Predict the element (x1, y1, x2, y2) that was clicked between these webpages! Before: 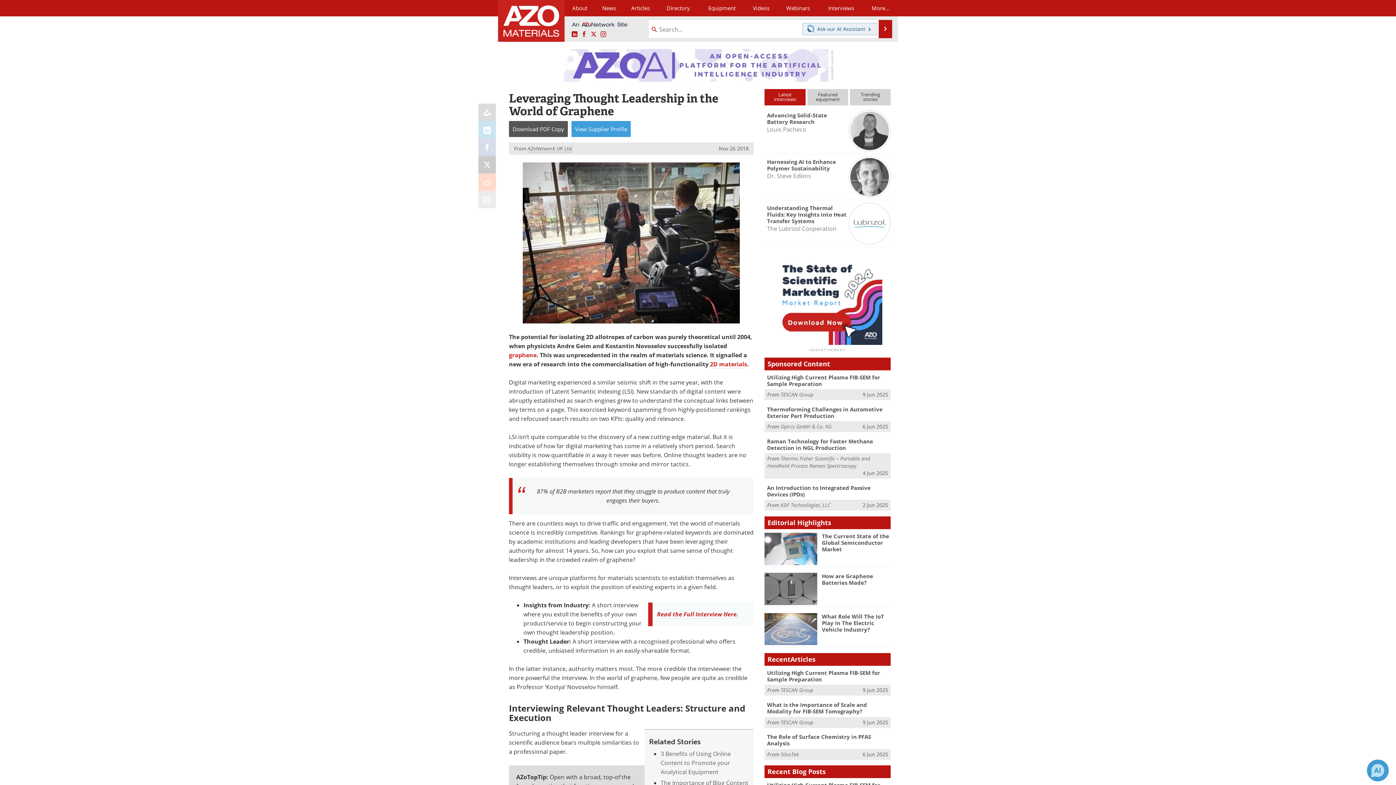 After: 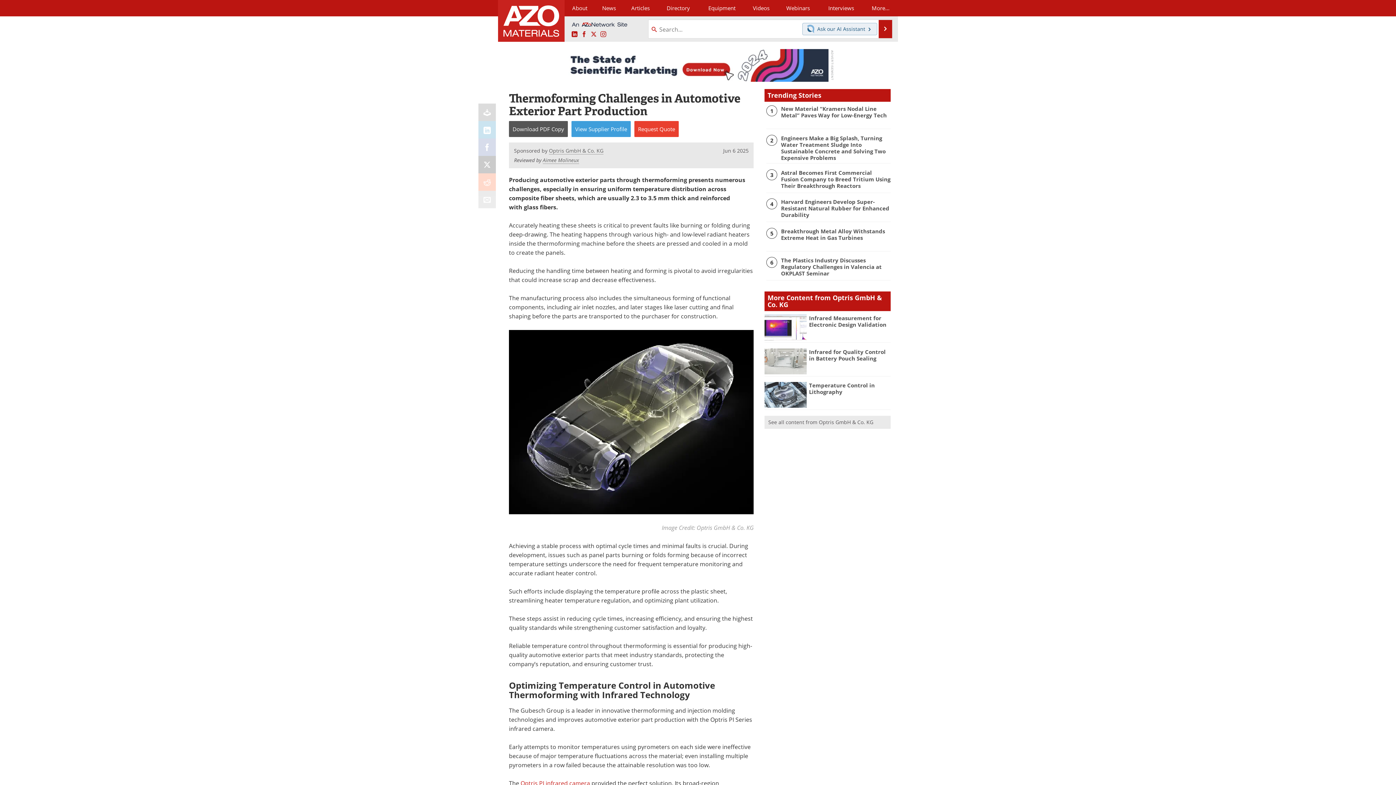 Action: label: Thermoforming Challenges in Automotive Exterior Part Production bbox: (767, 405, 882, 419)